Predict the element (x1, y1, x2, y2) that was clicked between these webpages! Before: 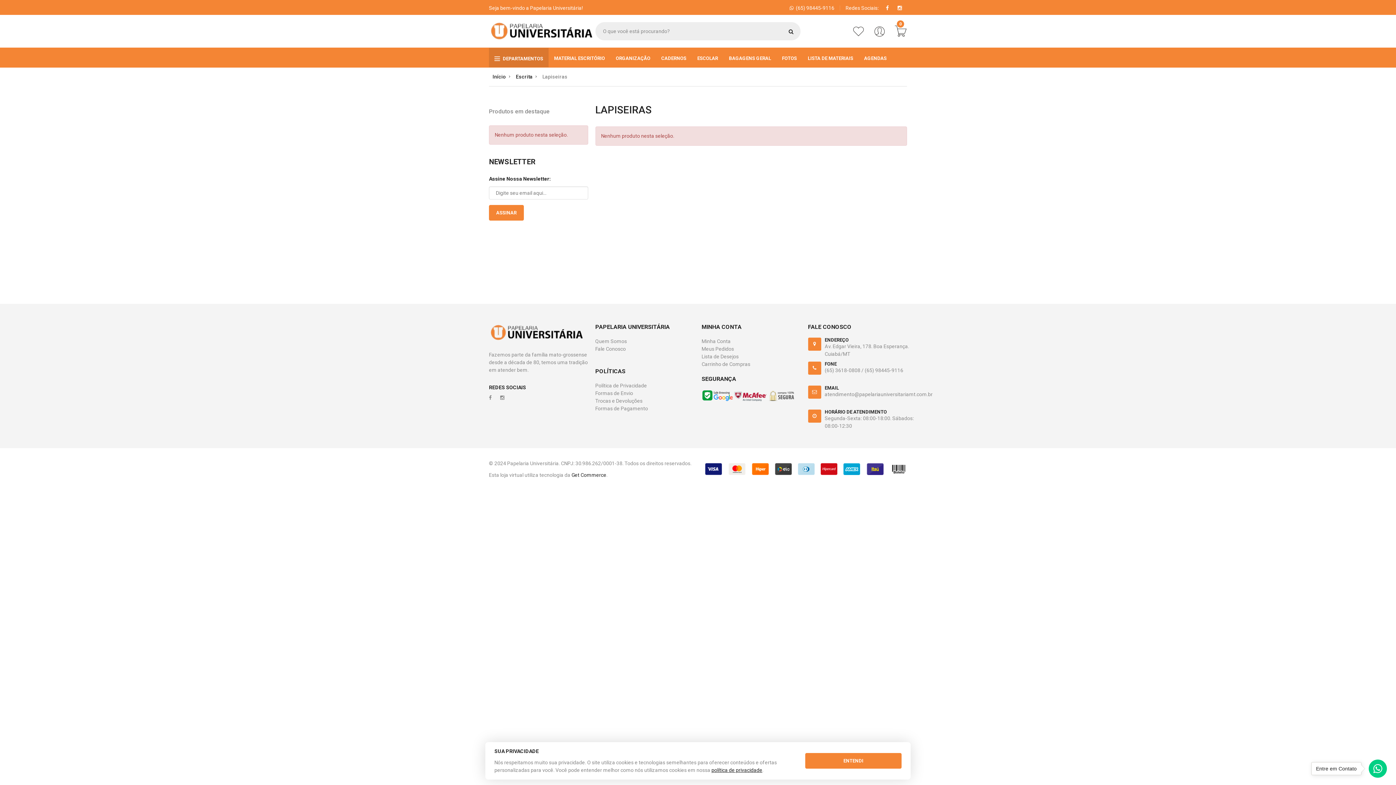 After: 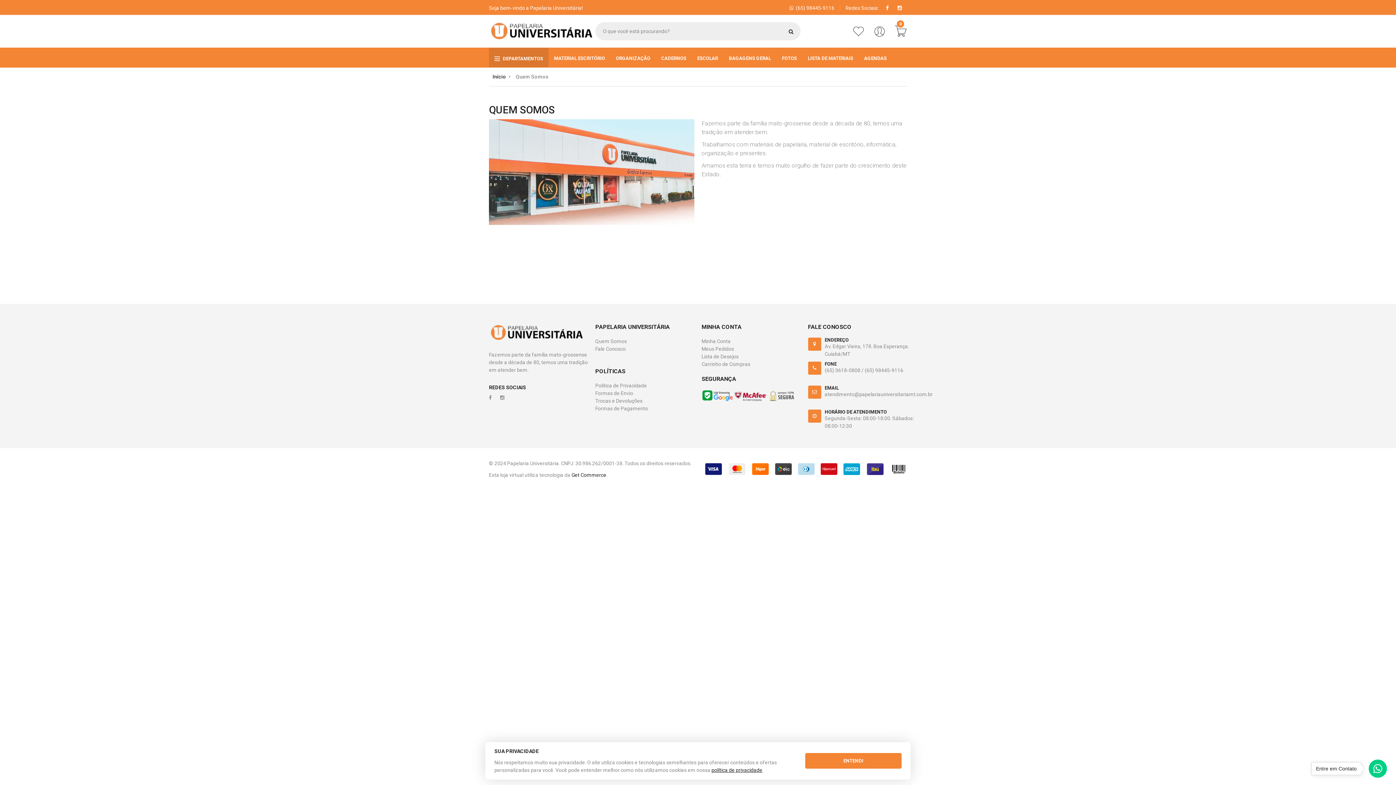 Action: label: Quem Somos bbox: (595, 338, 627, 344)